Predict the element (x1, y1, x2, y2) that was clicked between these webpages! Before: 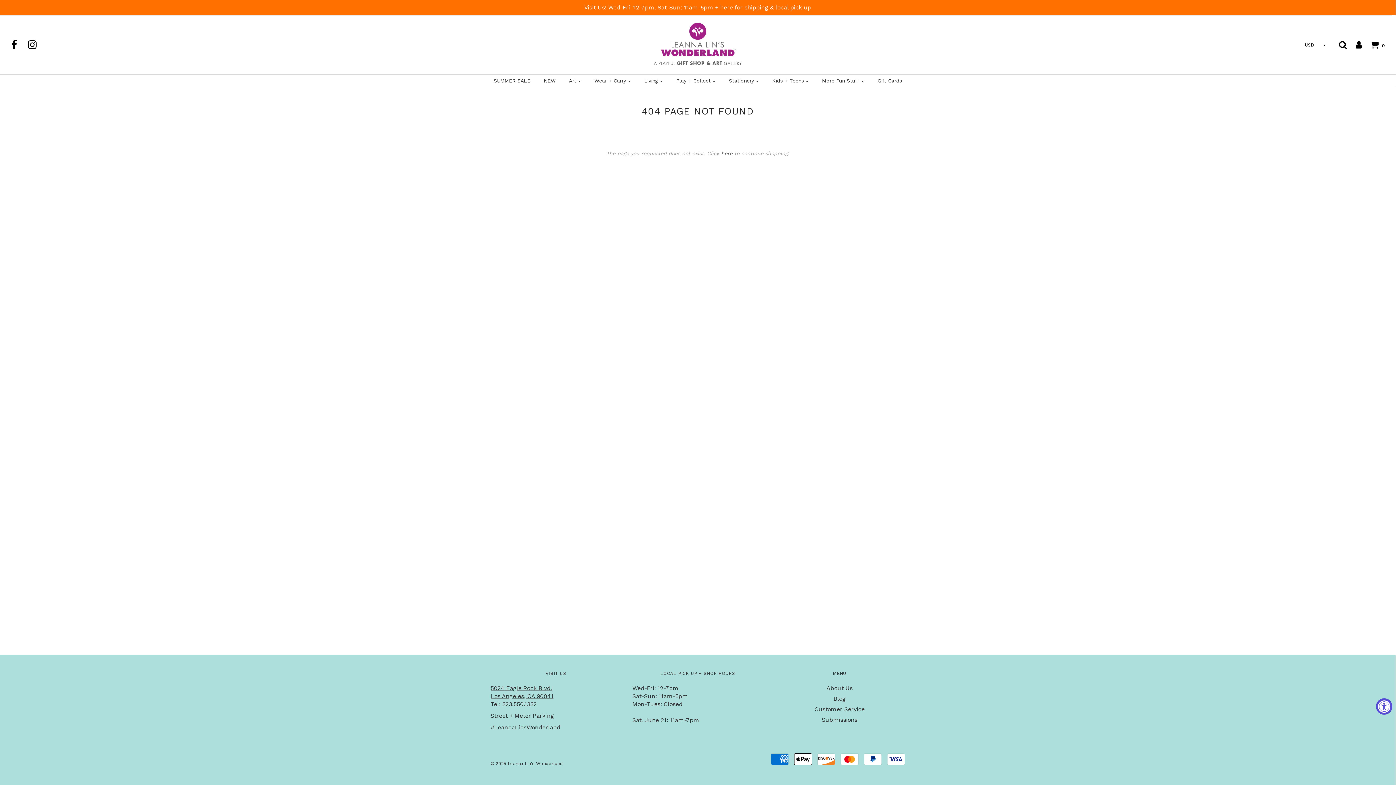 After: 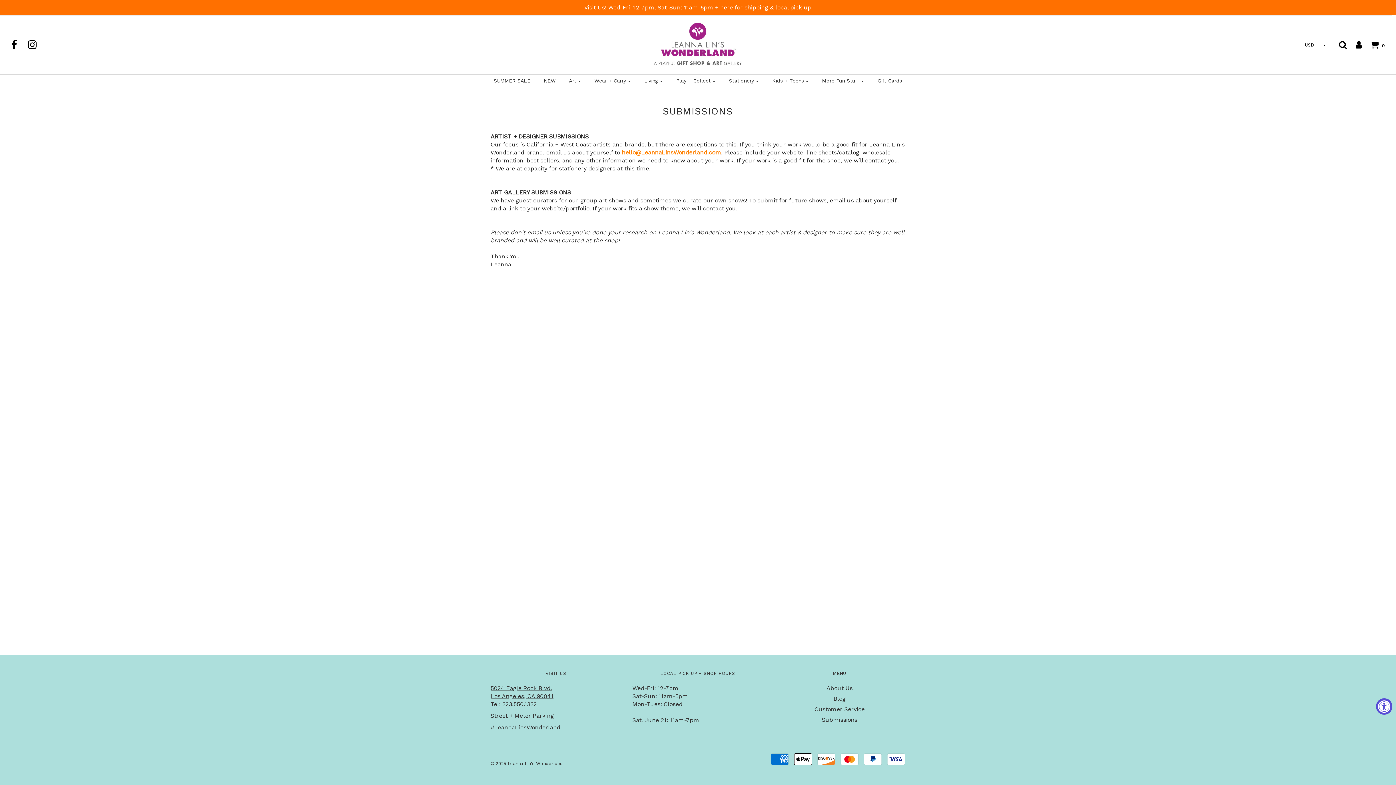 Action: label: Submissions bbox: (822, 716, 857, 726)